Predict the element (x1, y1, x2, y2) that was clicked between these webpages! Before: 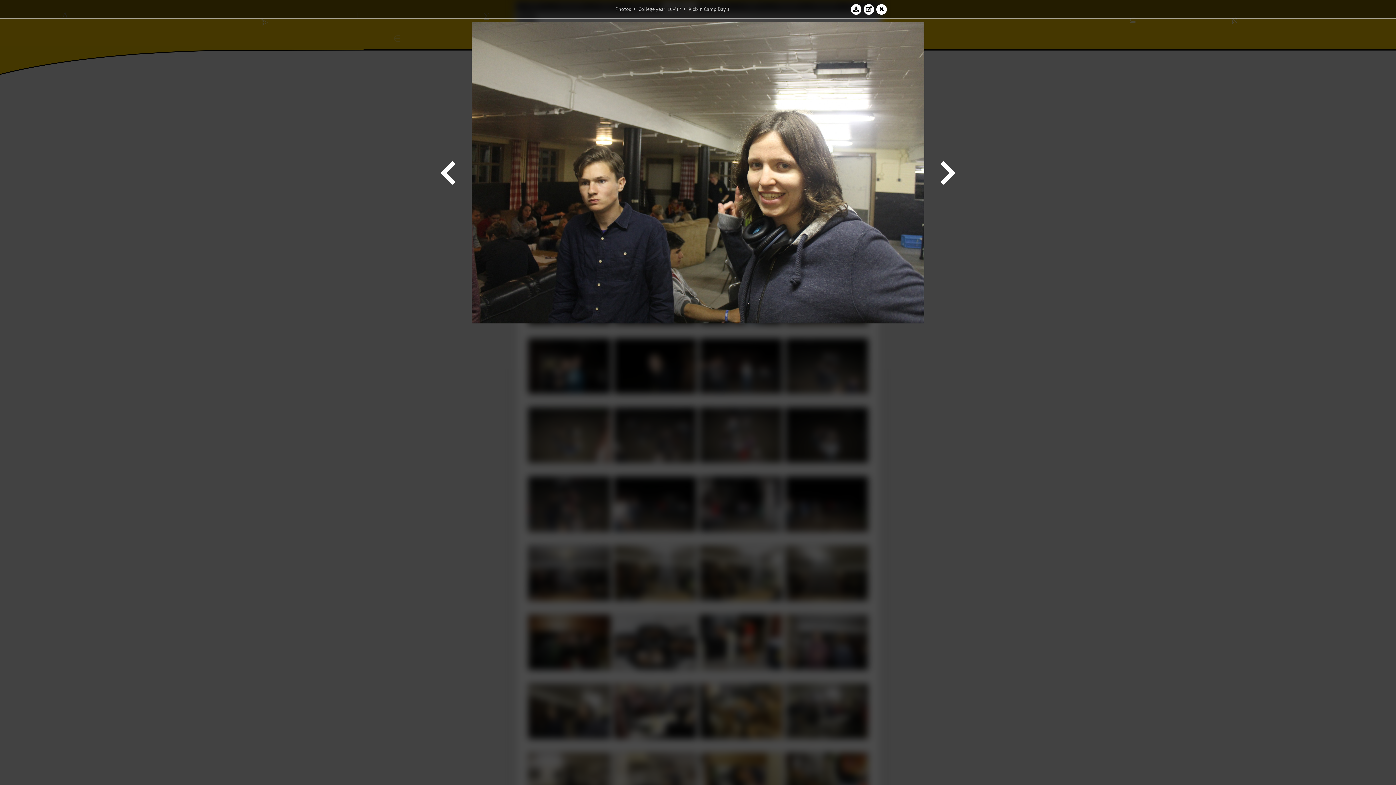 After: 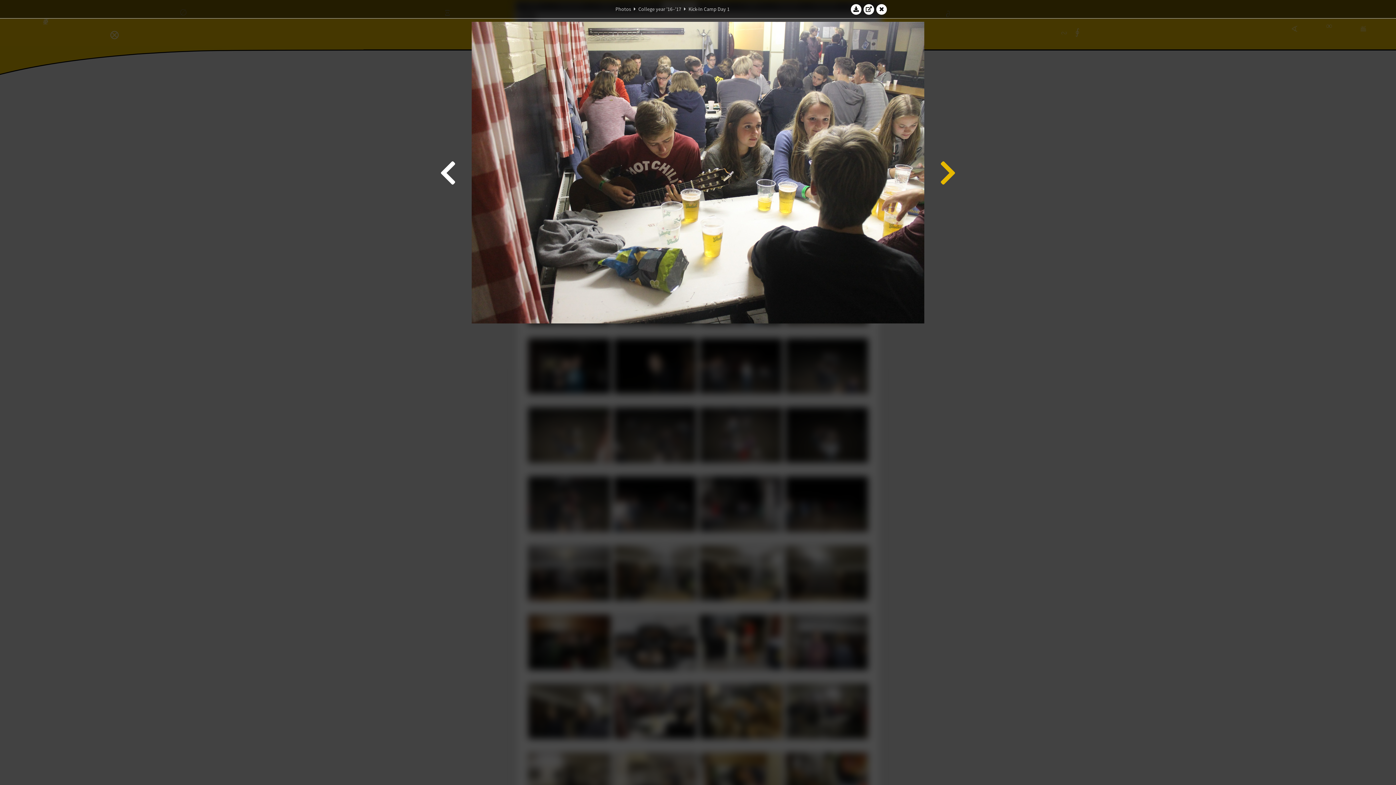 Action: bbox: (938, 21, 958, 323)